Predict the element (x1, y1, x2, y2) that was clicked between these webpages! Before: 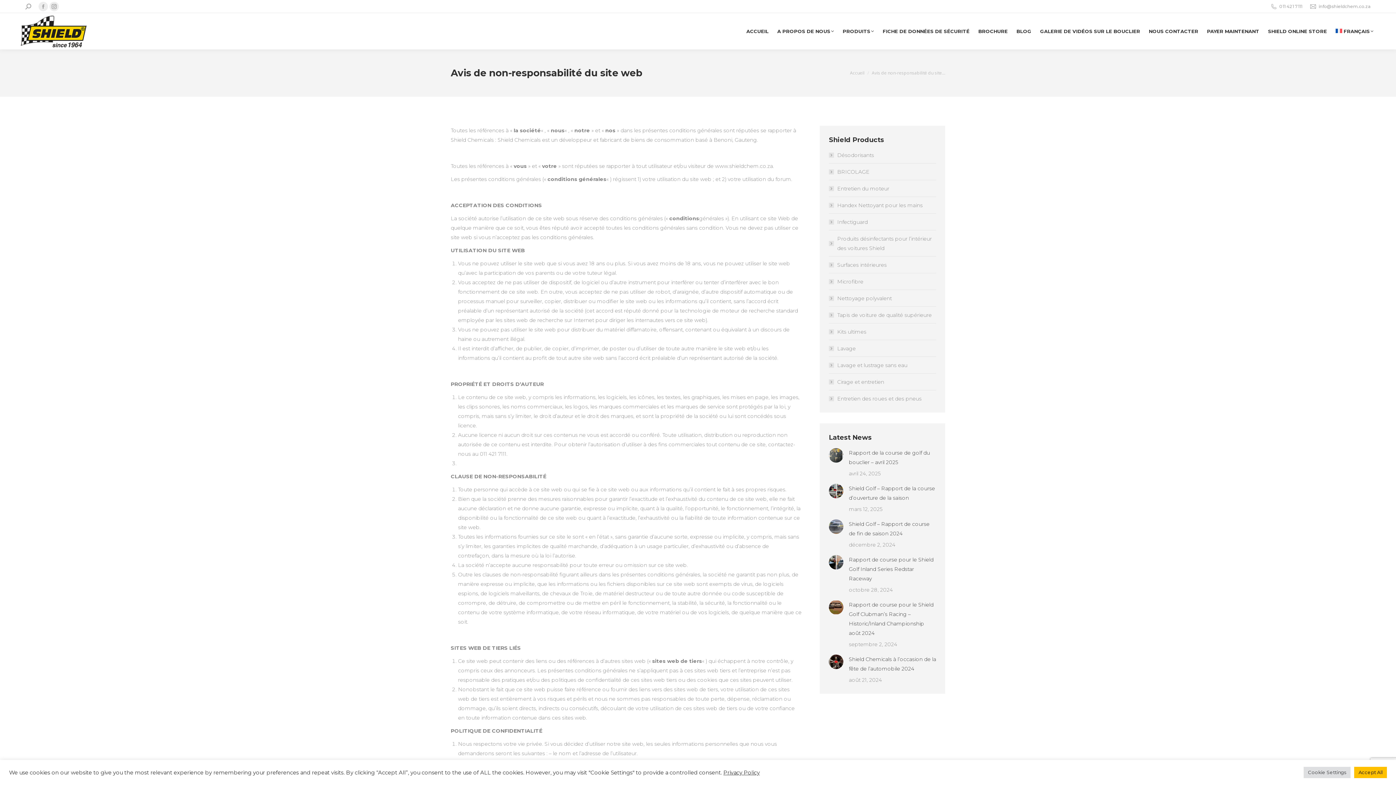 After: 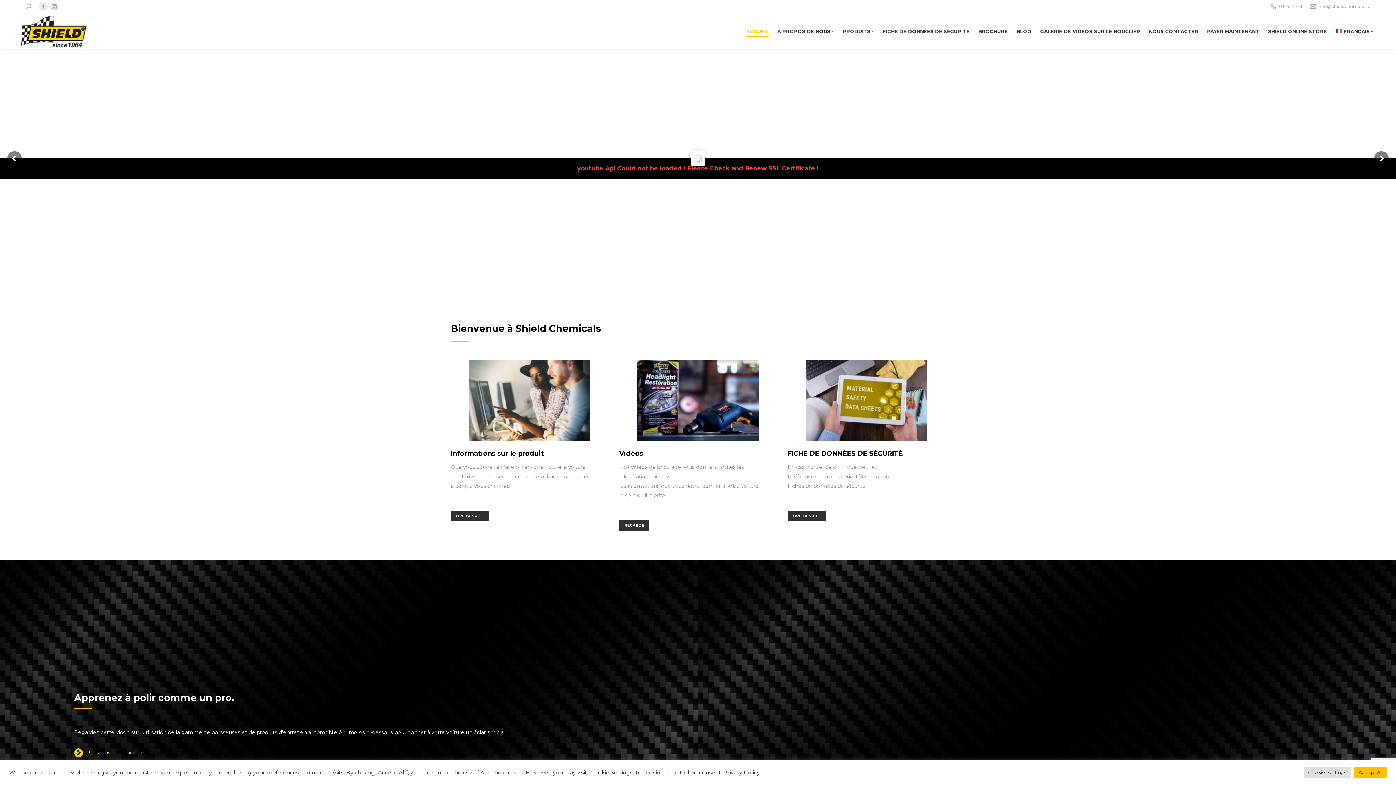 Action: bbox: (18, 13, 100, 49)